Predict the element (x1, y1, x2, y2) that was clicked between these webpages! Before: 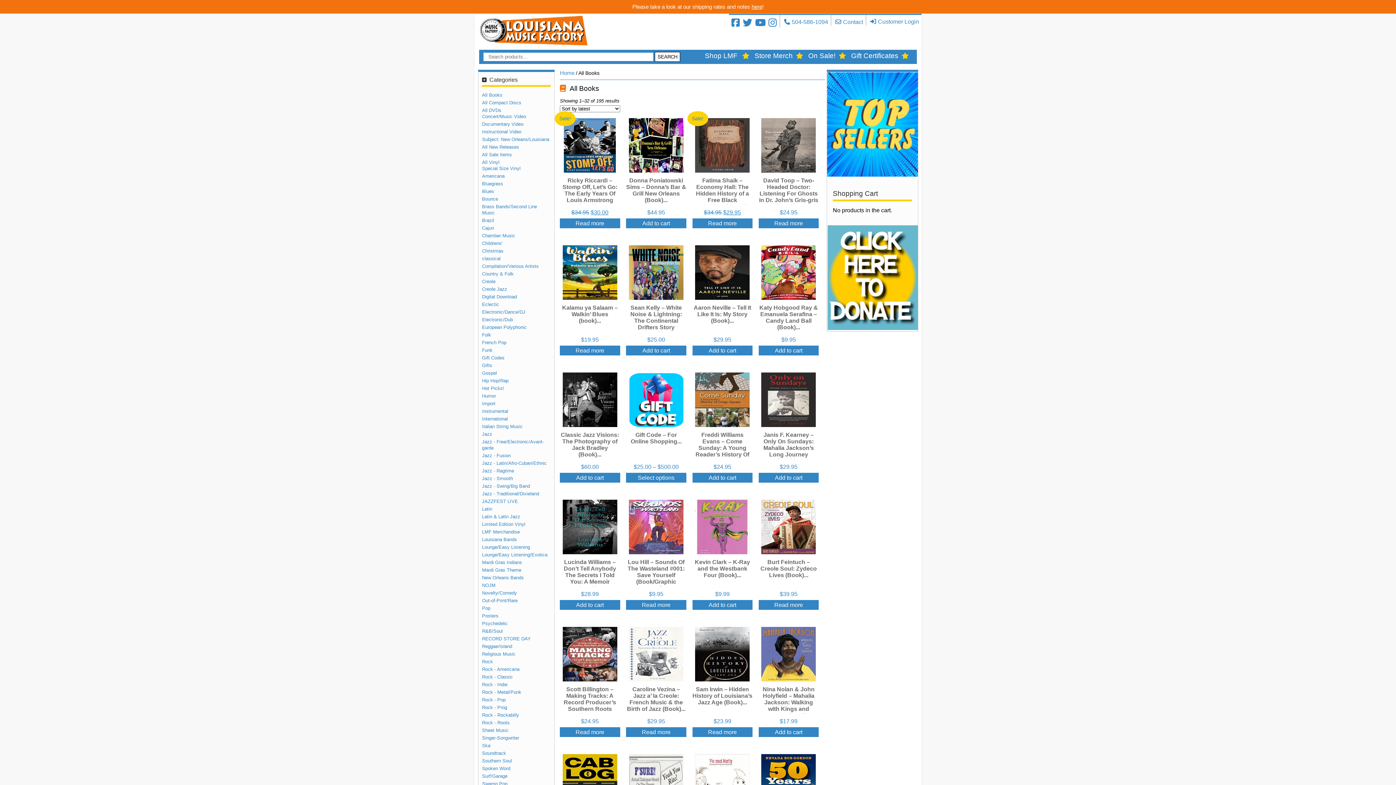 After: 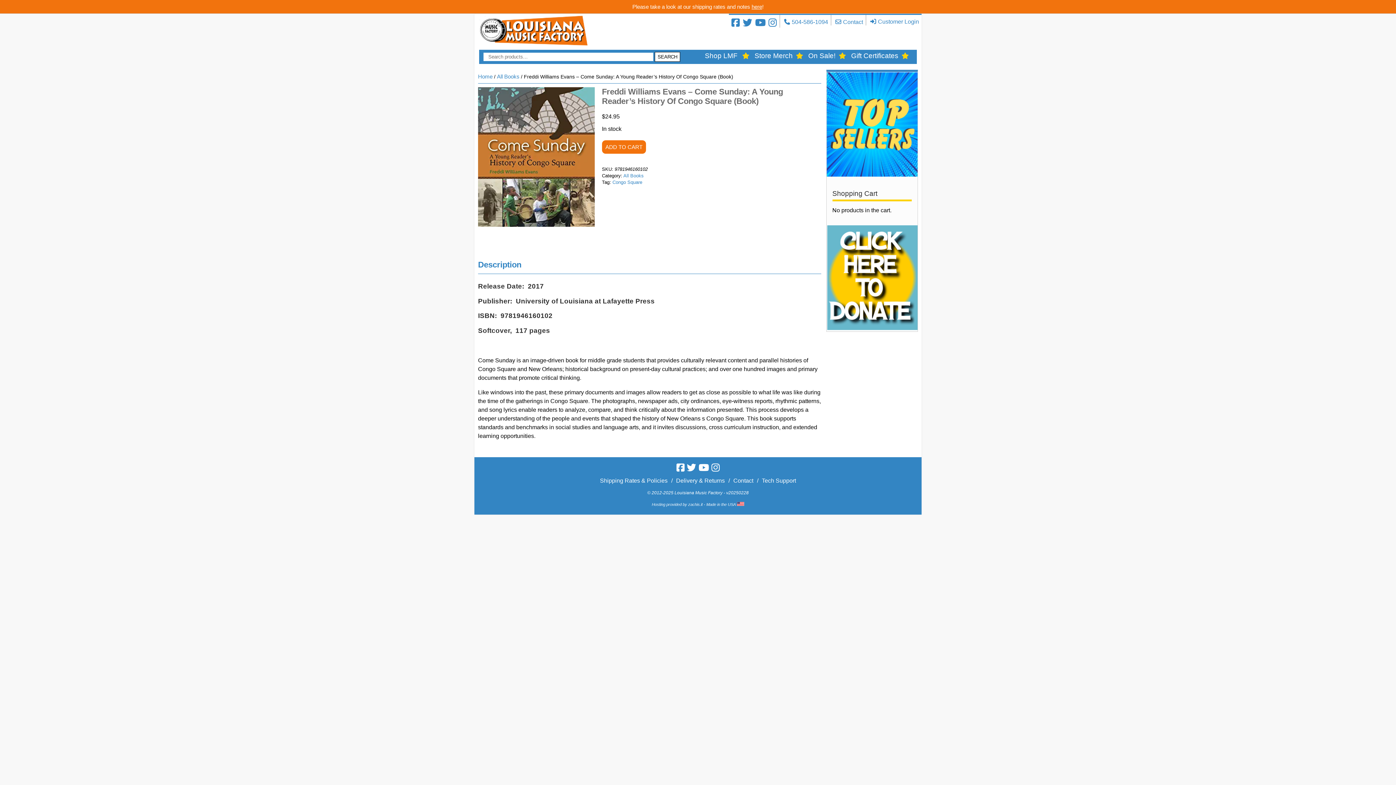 Action: bbox: (692, 372, 752, 459) label: Freddi Williams Evans – Come Sunday: A Young Reader’s History Of Congo Square (Book)
$24.95